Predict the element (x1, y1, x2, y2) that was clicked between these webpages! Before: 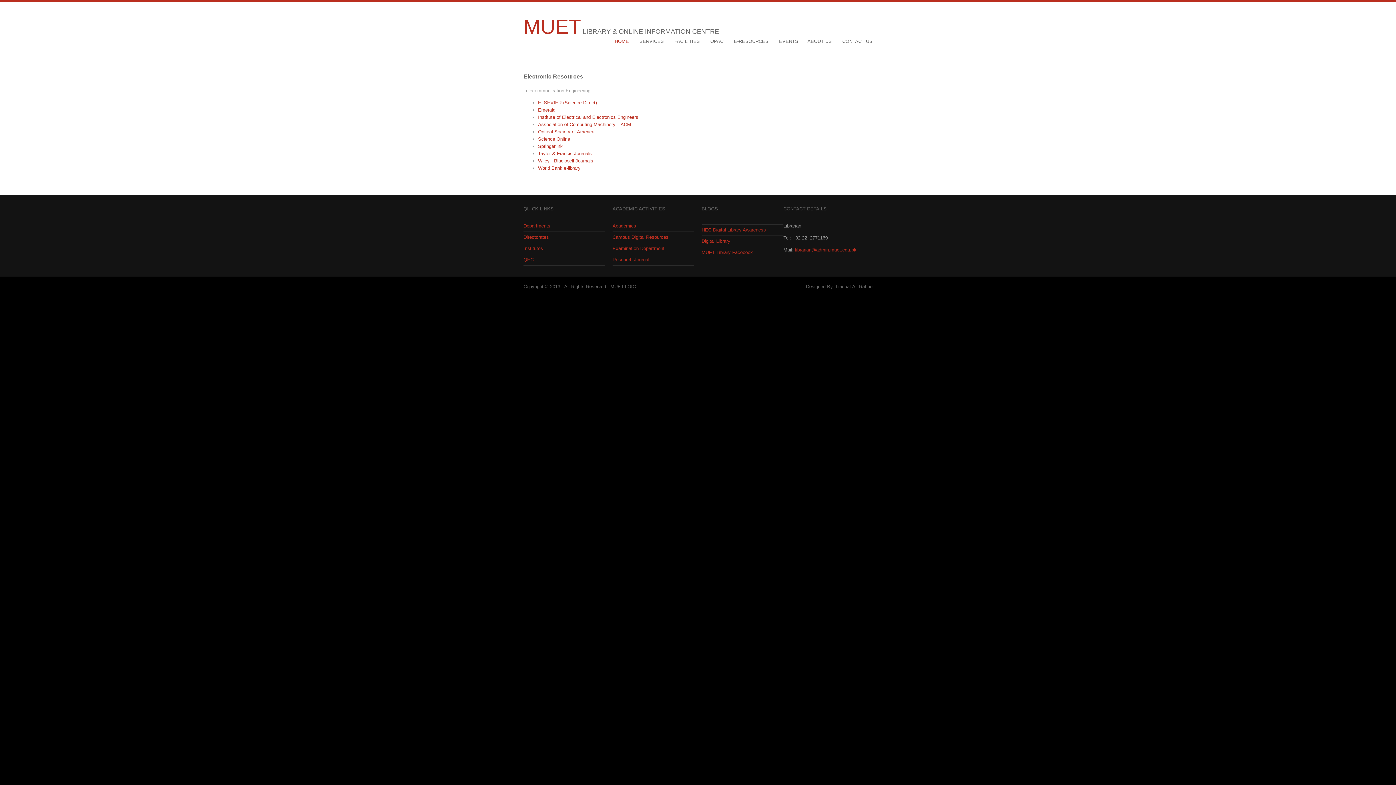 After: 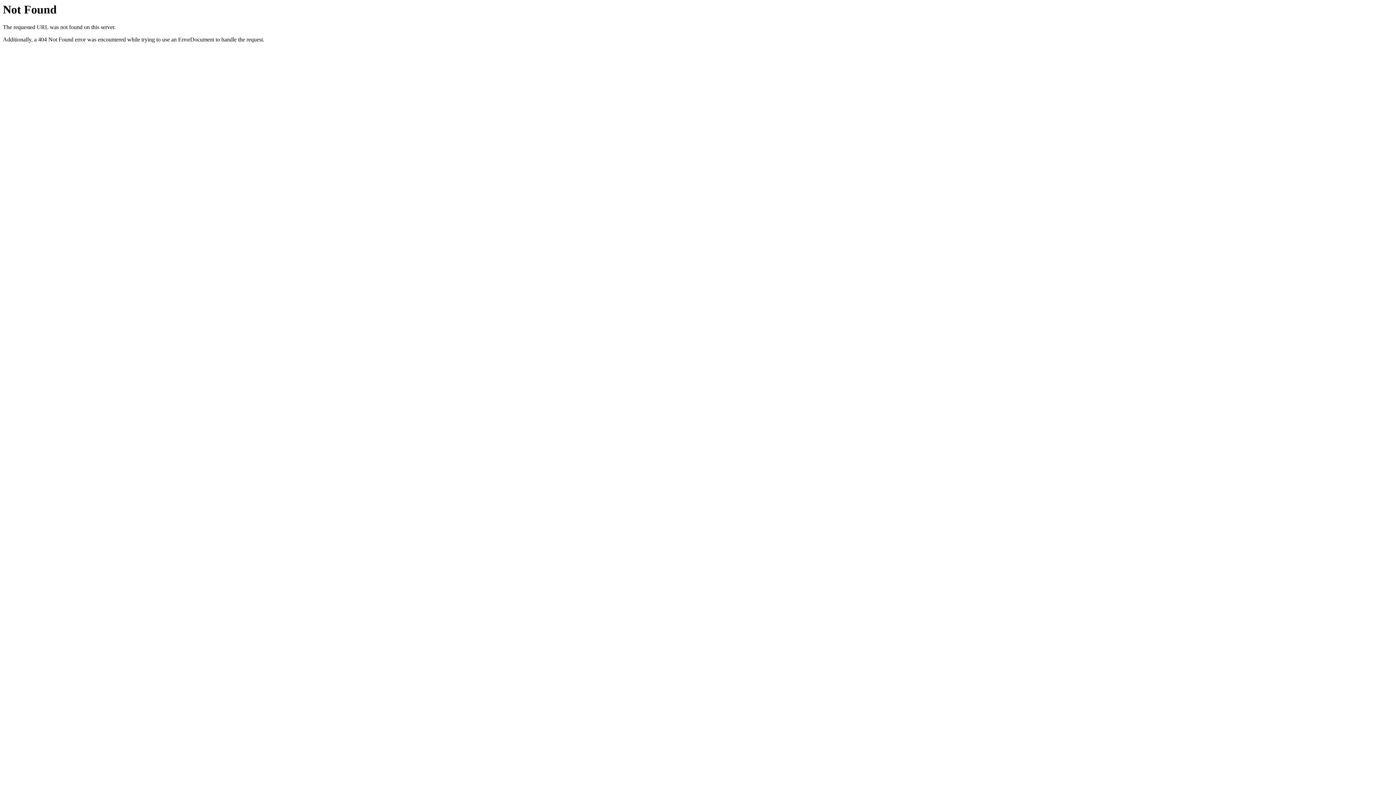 Action: bbox: (610, 284, 636, 289) label: MUET-LOIC